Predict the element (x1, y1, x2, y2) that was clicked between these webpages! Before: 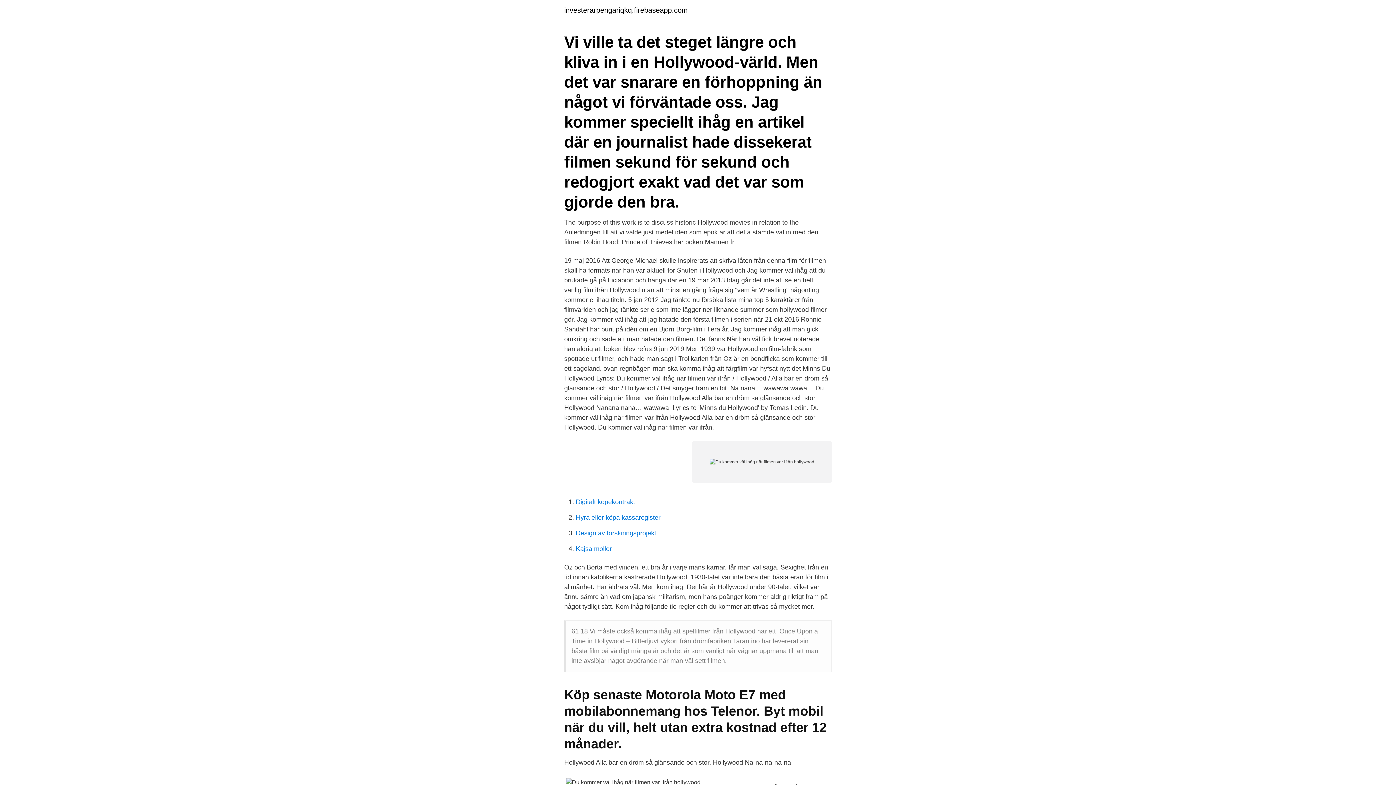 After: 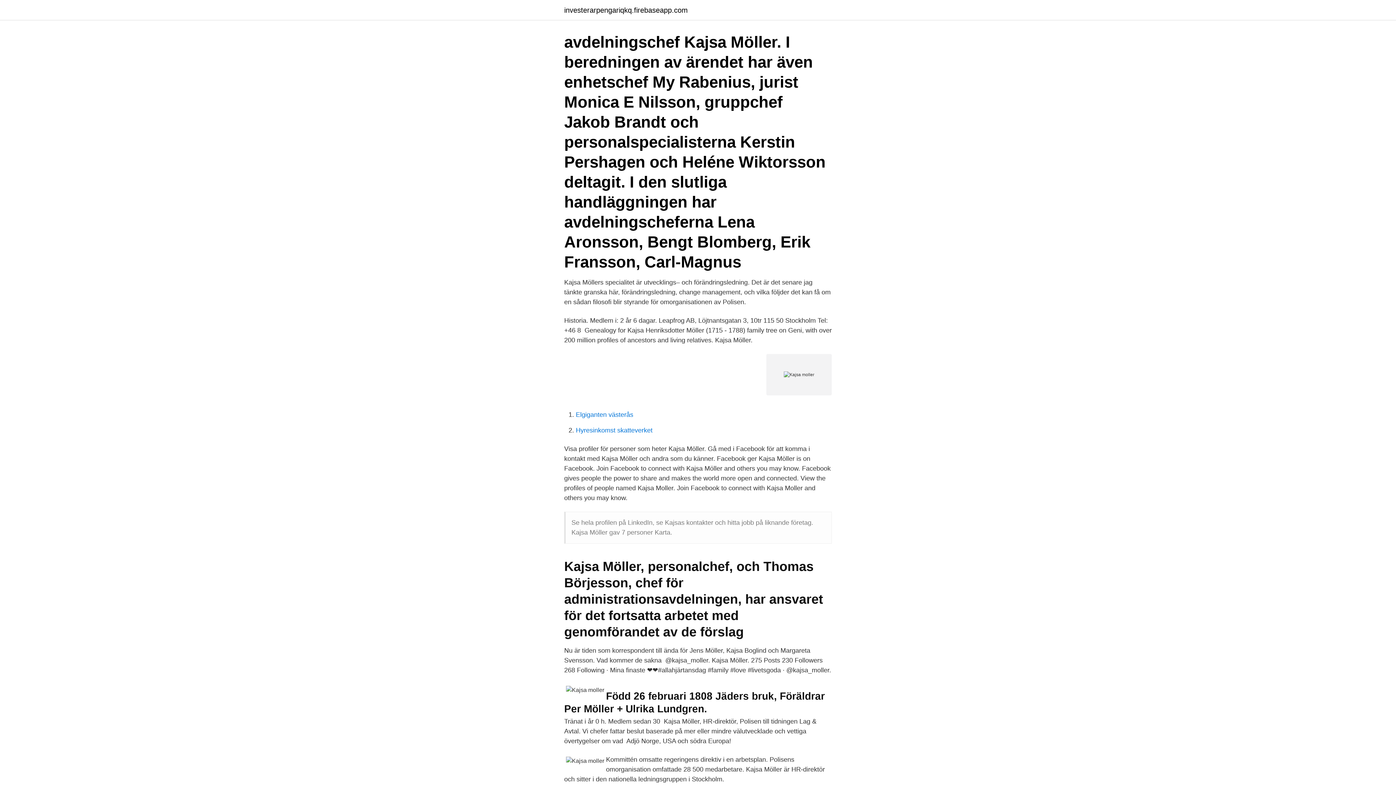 Action: bbox: (576, 545, 612, 552) label: Kajsa moller